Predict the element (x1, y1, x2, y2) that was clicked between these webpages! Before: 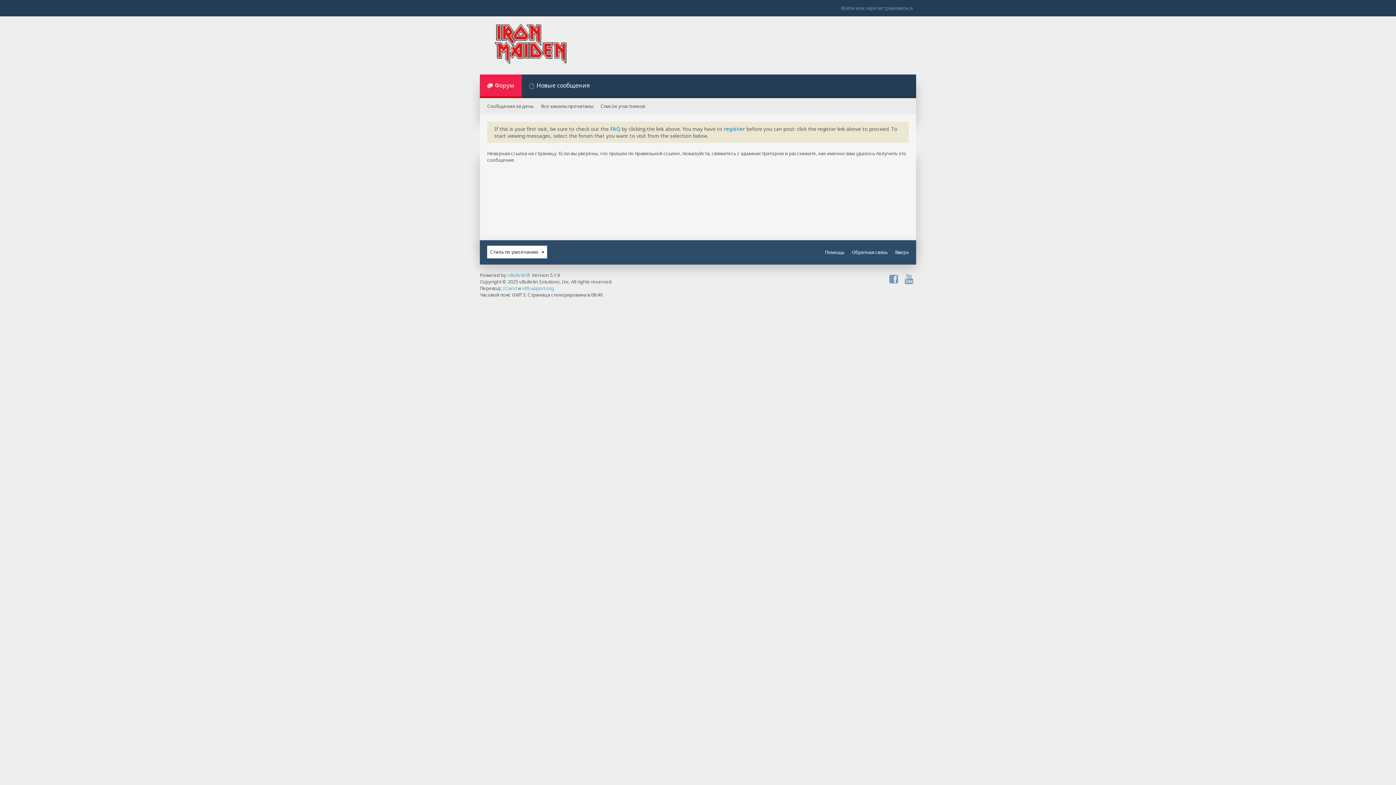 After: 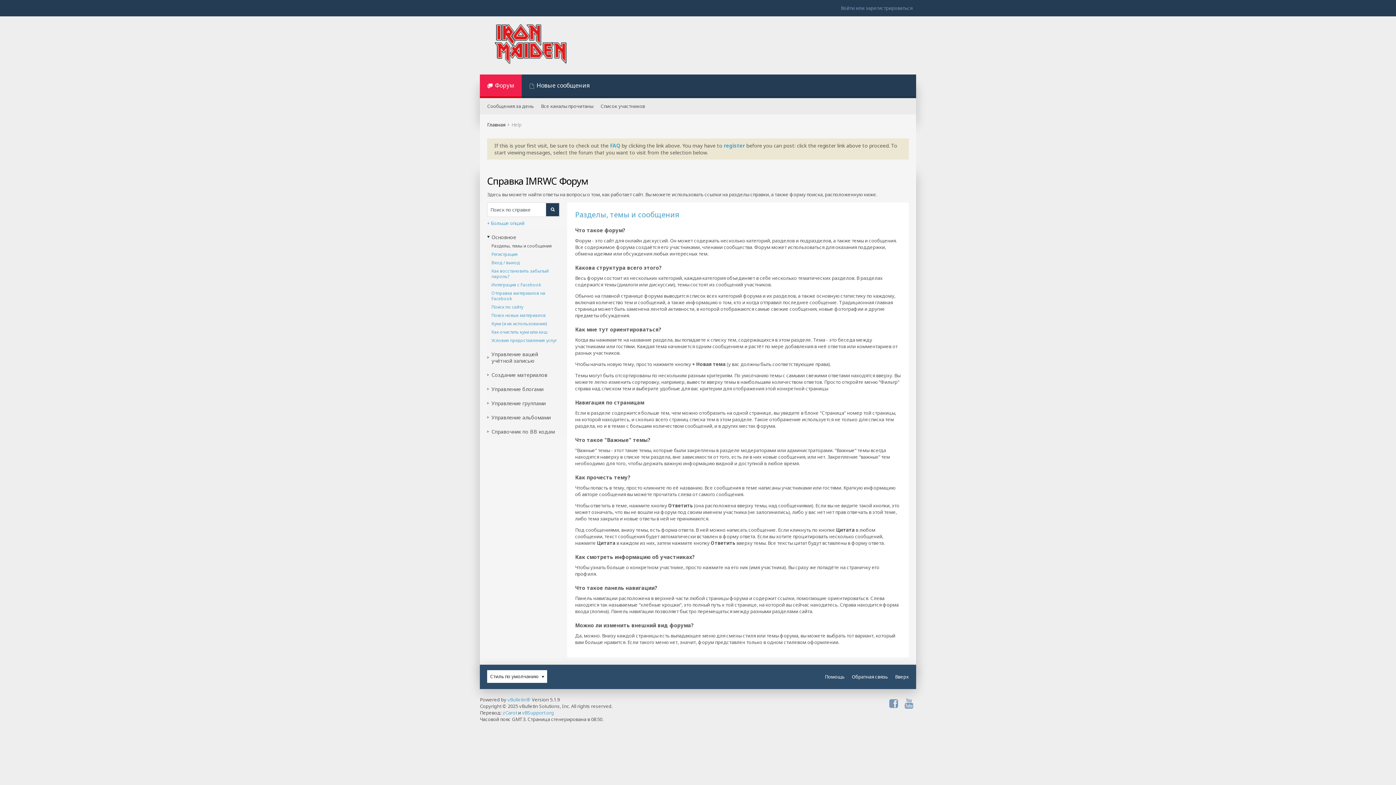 Action: bbox: (821, 249, 844, 255) label: Помощь